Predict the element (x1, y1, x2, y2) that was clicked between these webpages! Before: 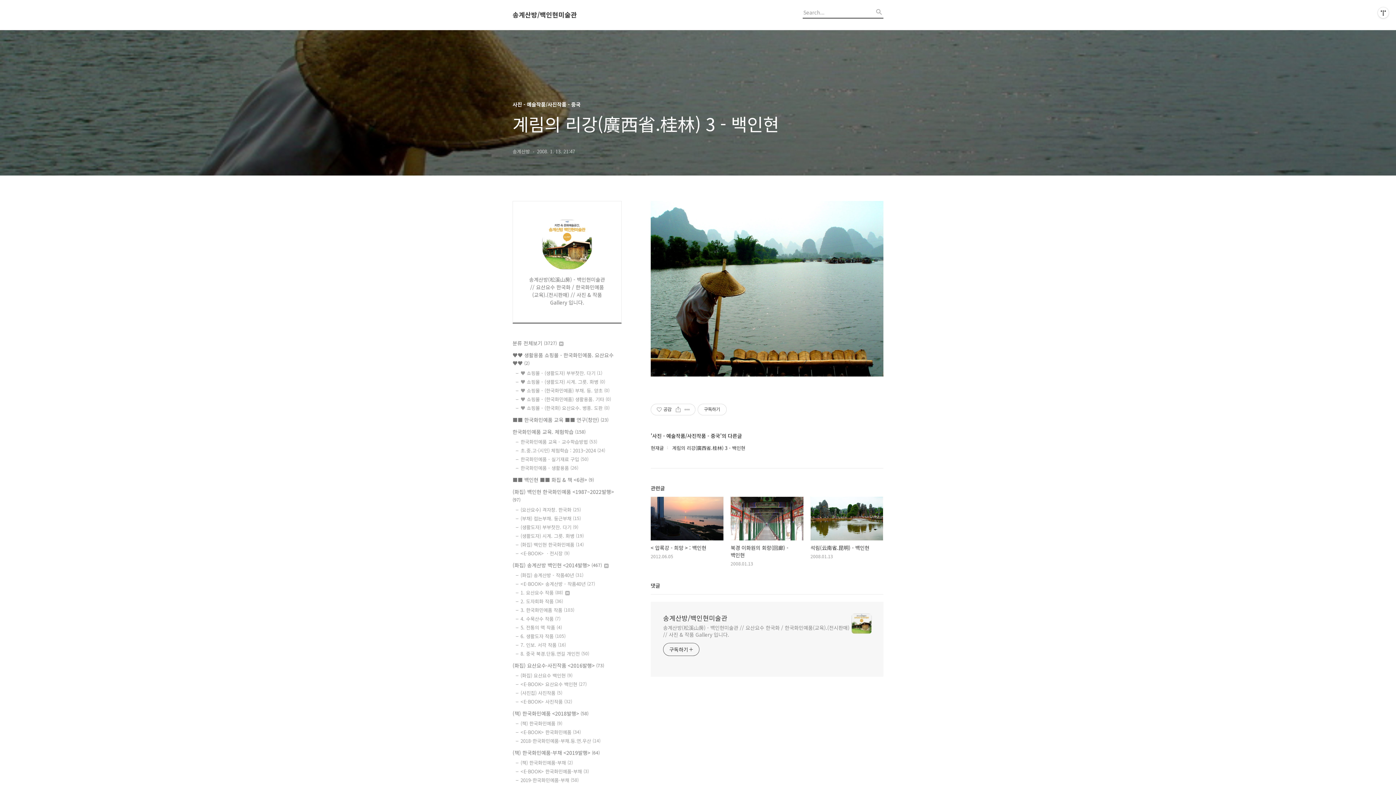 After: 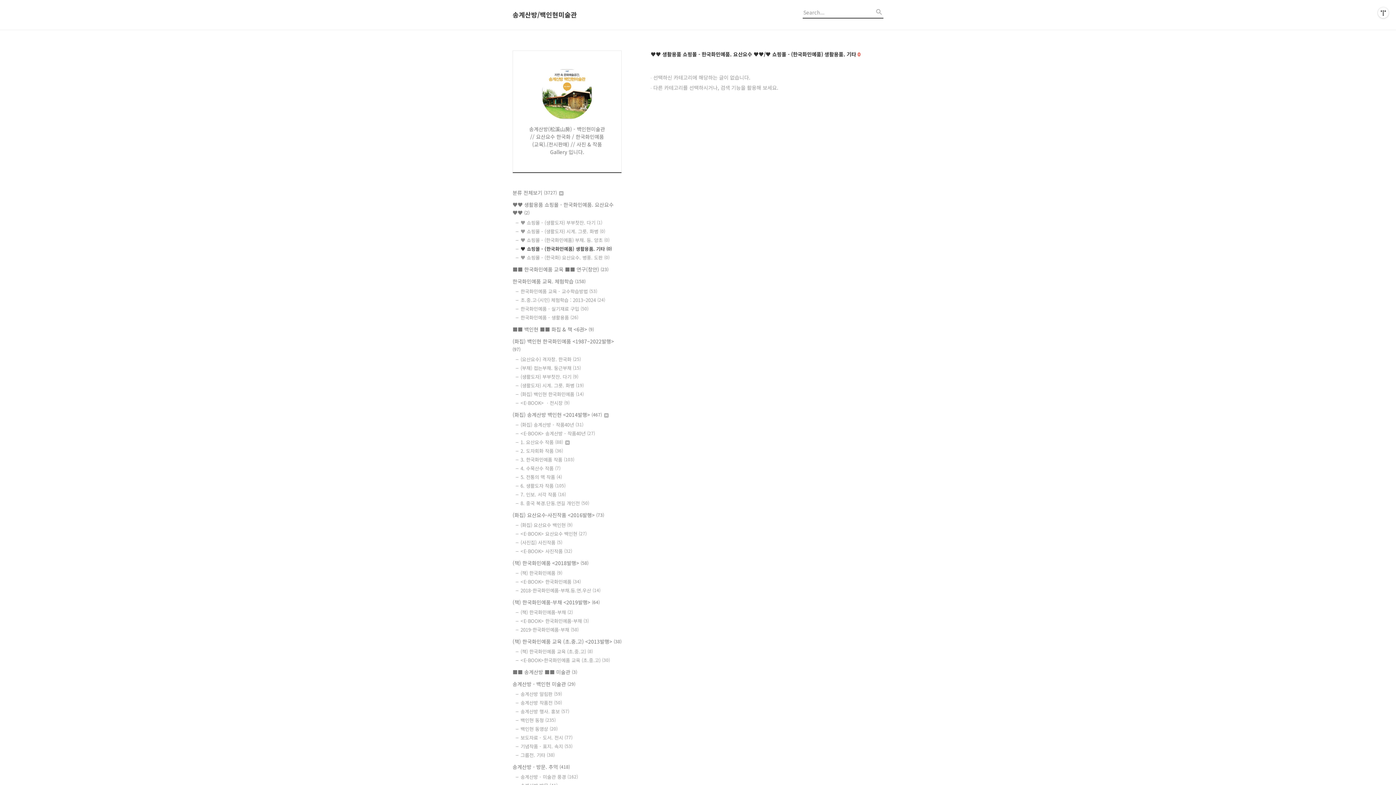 Action: label: ♥ 쇼핑몰 - (한국화민예품) 생활용품. 기타 (0) bbox: (520, 396, 621, 402)